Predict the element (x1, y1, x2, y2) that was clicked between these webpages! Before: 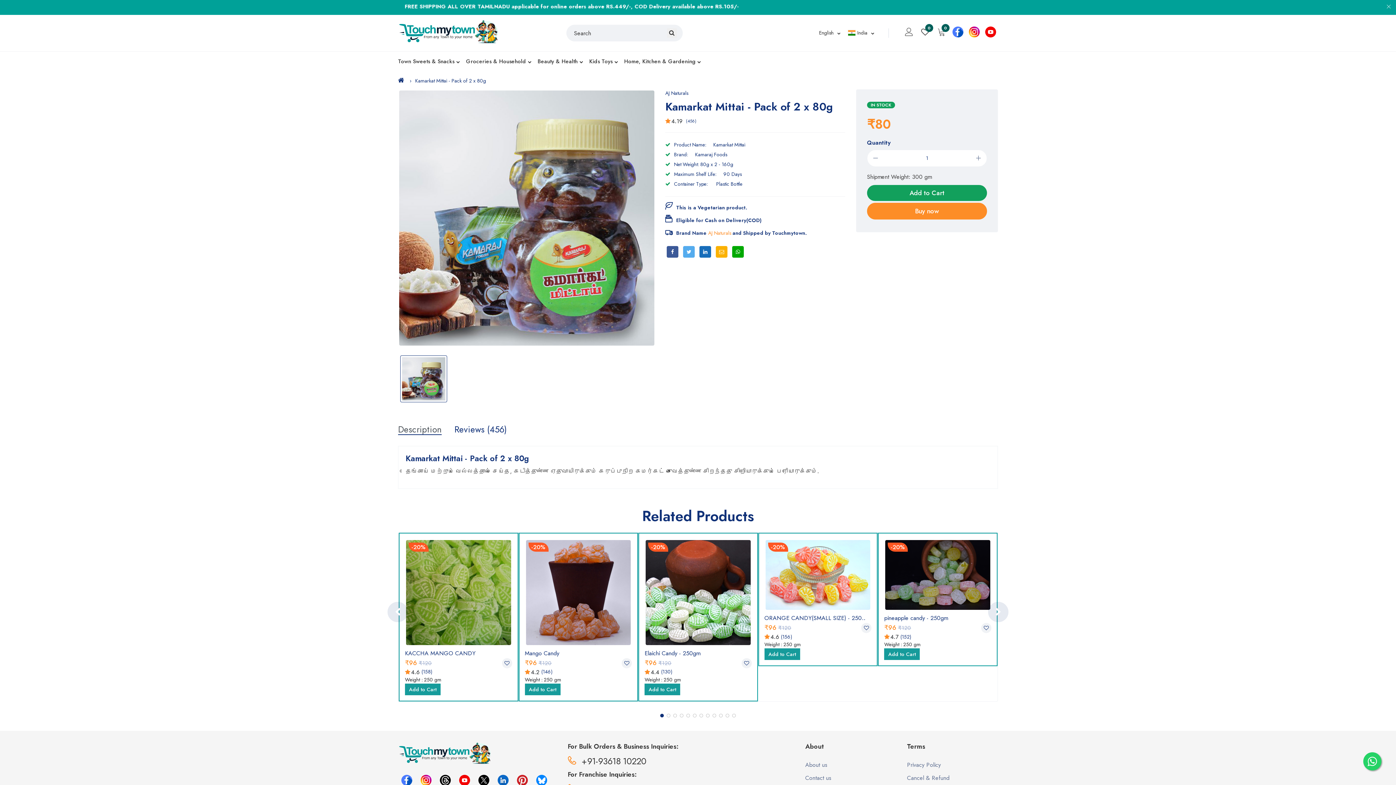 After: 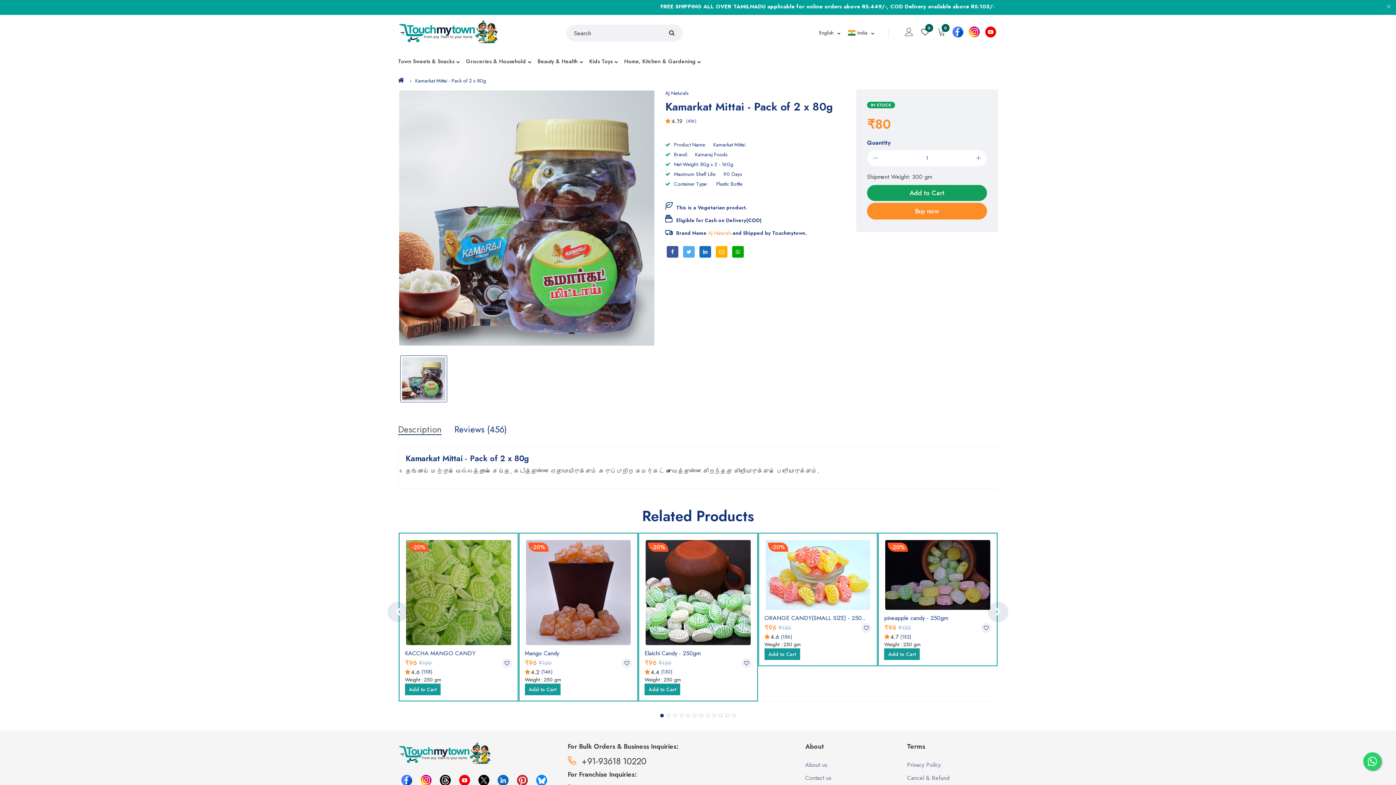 Action: bbox: (950, 24, 965, 39)